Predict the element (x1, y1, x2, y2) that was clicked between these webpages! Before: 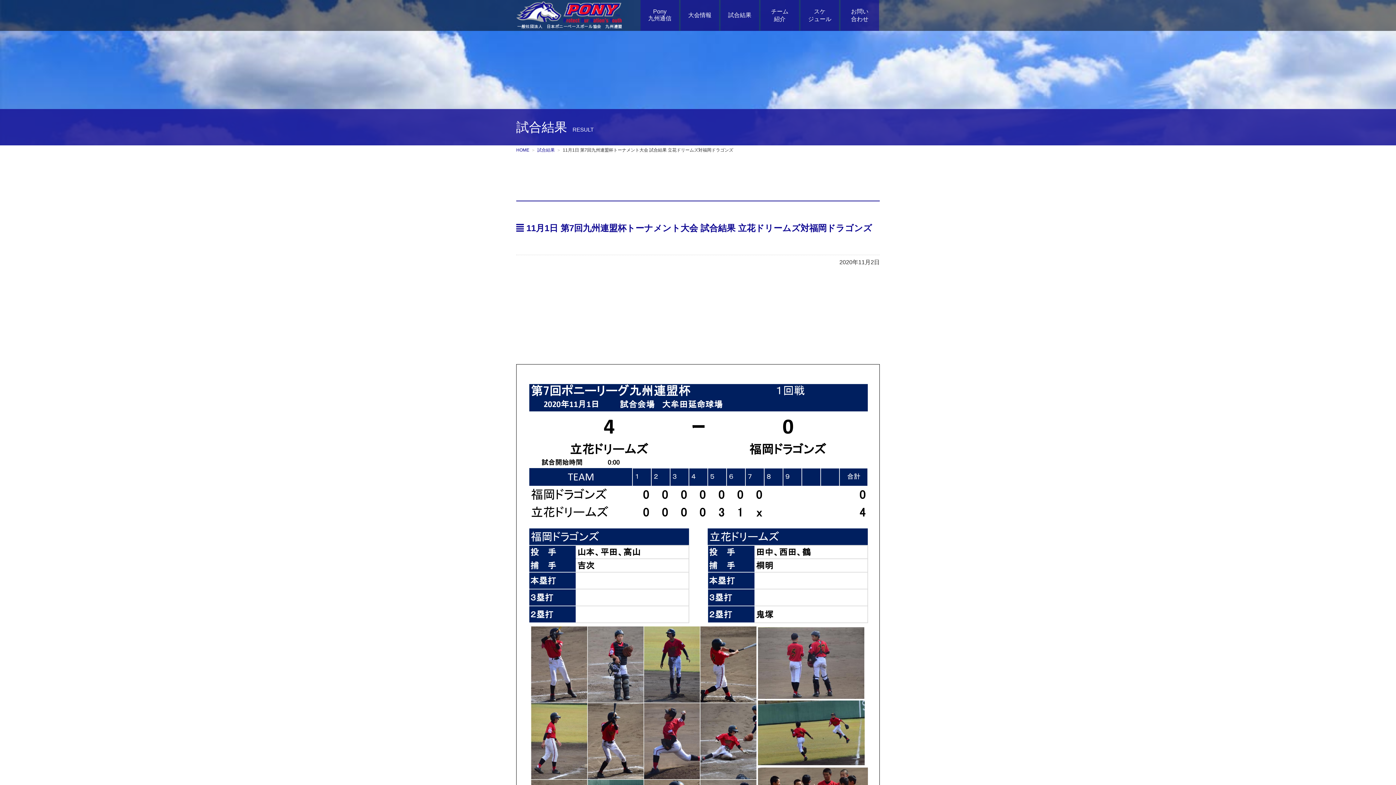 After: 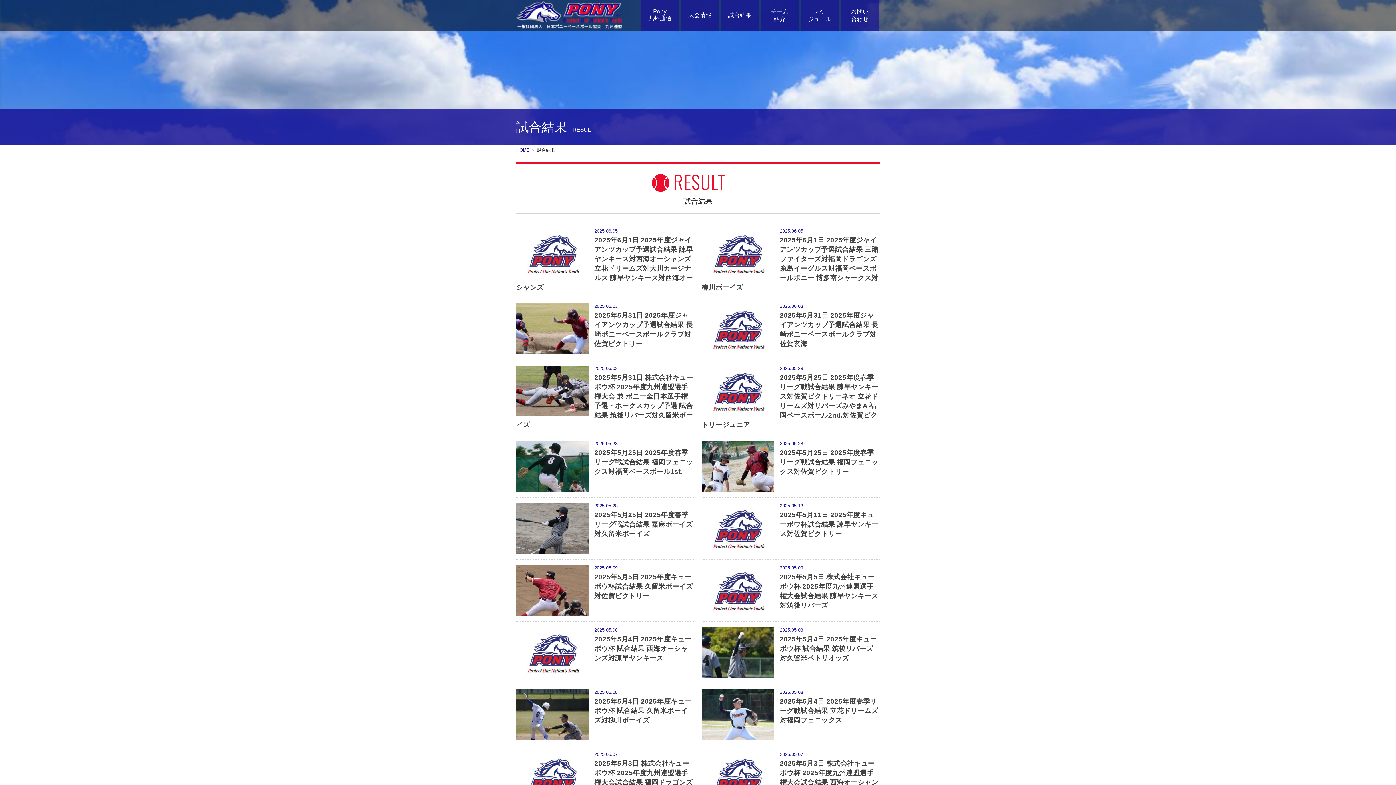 Action: bbox: (537, 147, 554, 152) label: 試合結果